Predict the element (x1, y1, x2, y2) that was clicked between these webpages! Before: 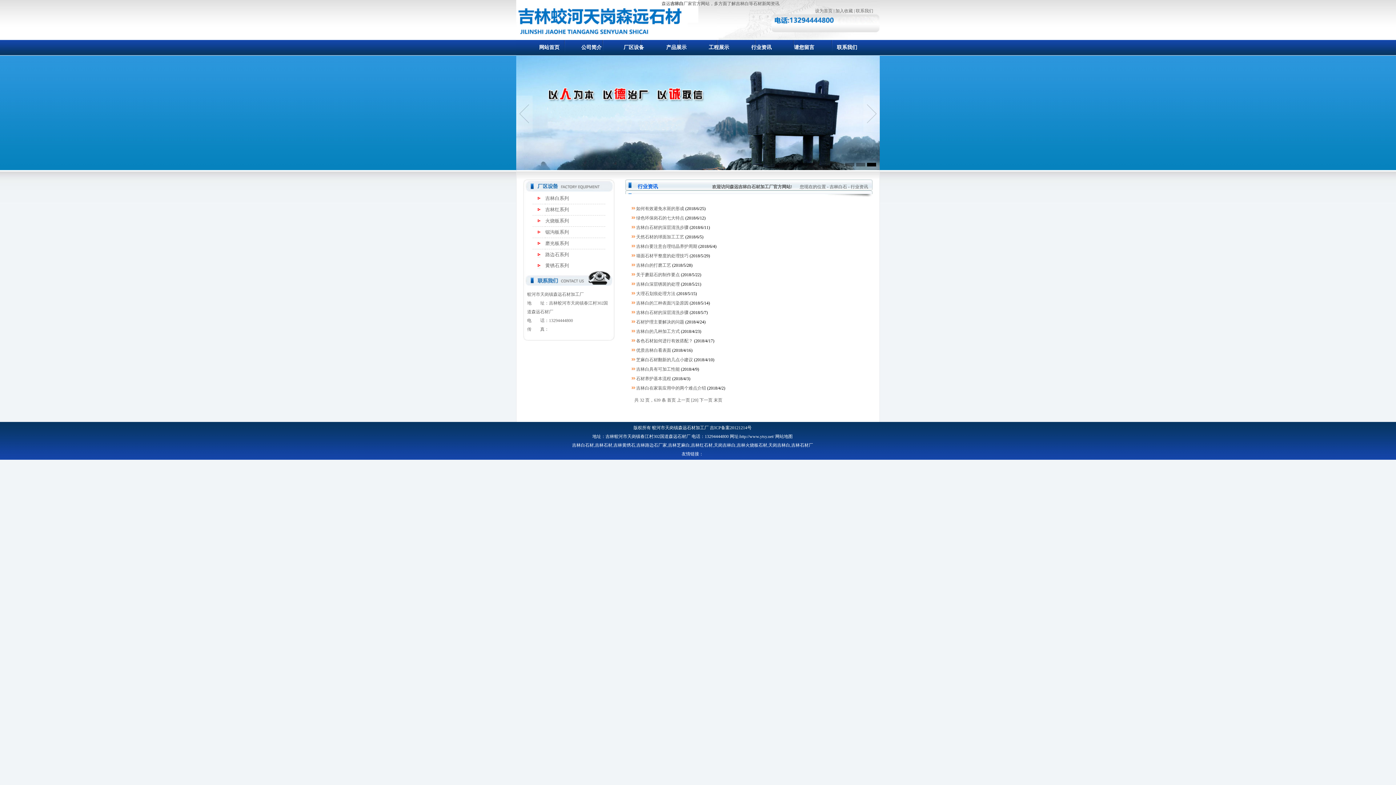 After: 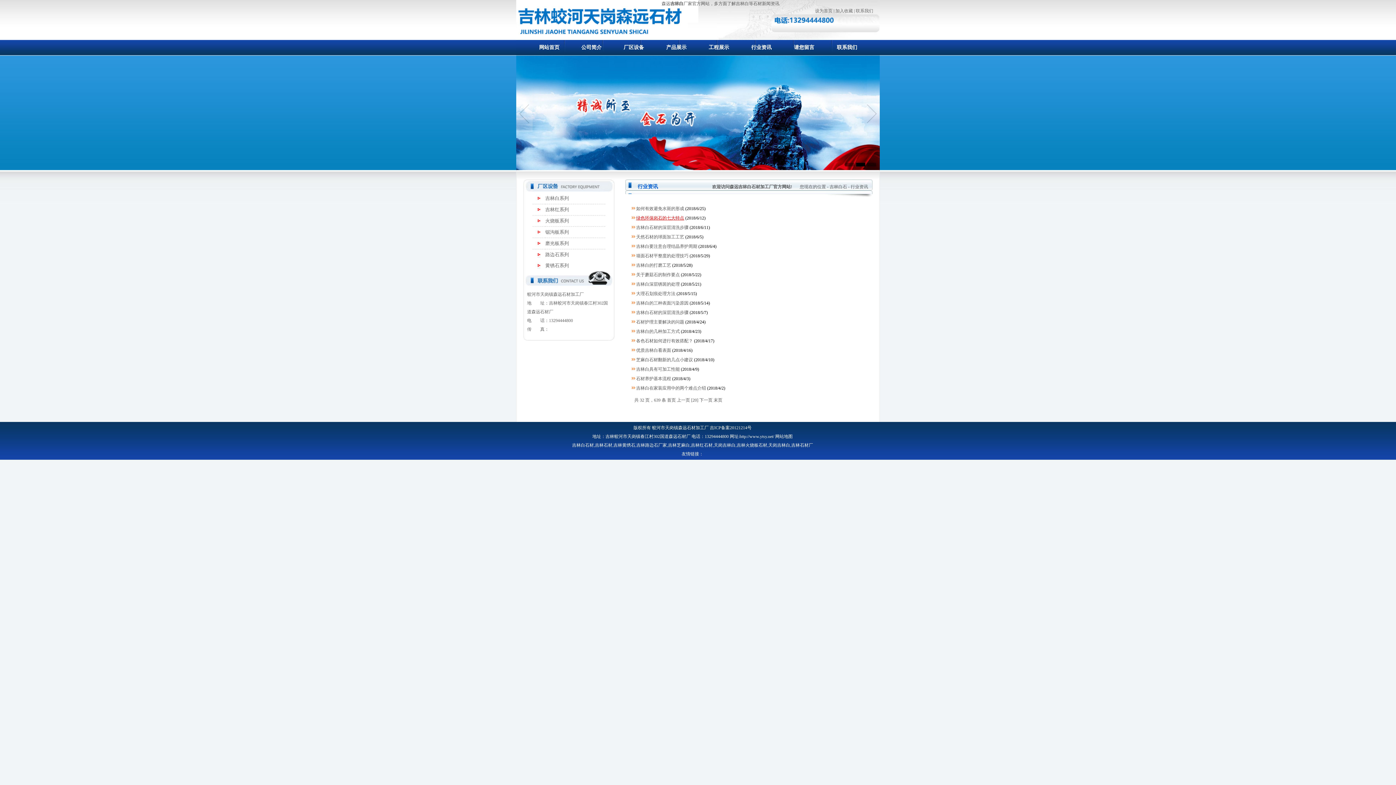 Action: bbox: (636, 215, 684, 220) label: 绿色环保岗石的七大特点